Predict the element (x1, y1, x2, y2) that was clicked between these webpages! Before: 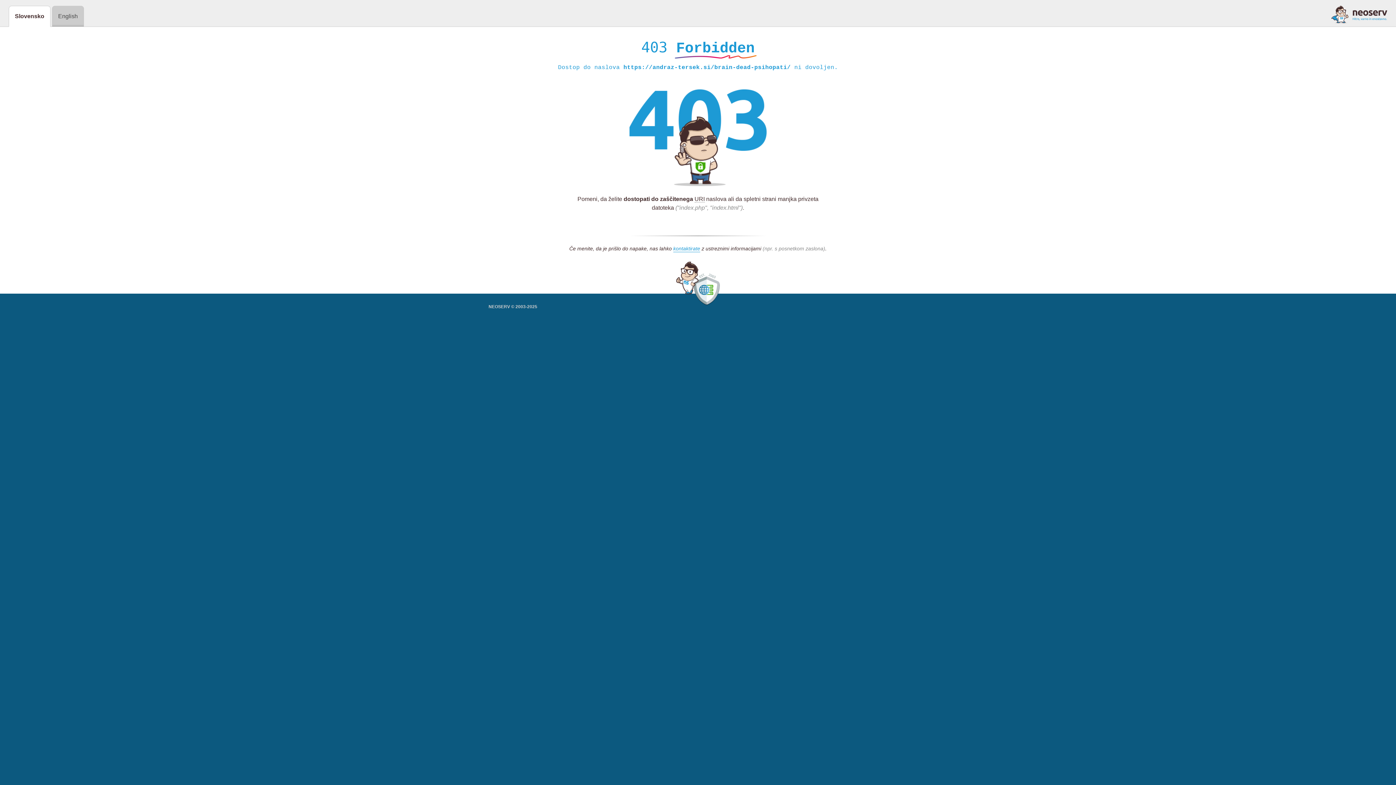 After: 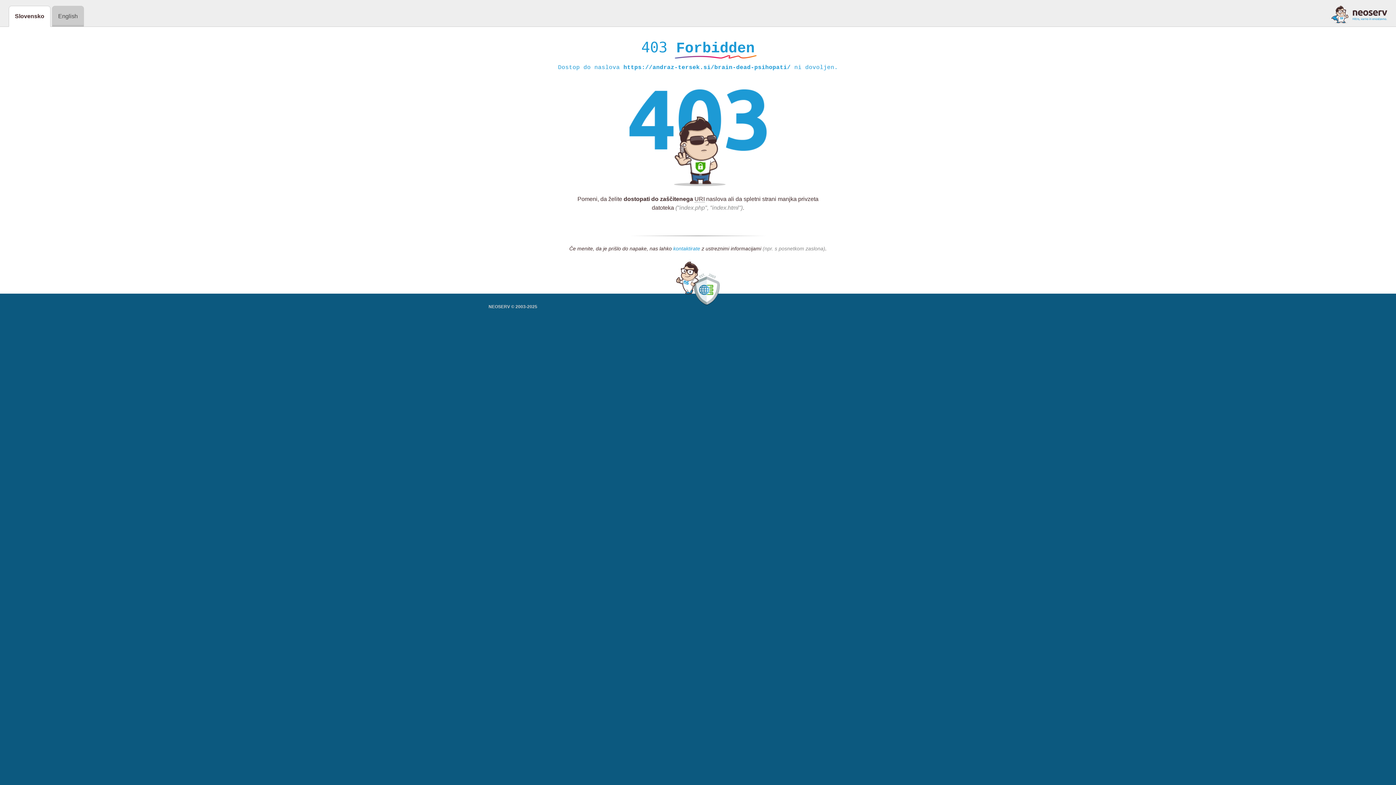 Action: bbox: (673, 245, 700, 252) label: kontaktirate